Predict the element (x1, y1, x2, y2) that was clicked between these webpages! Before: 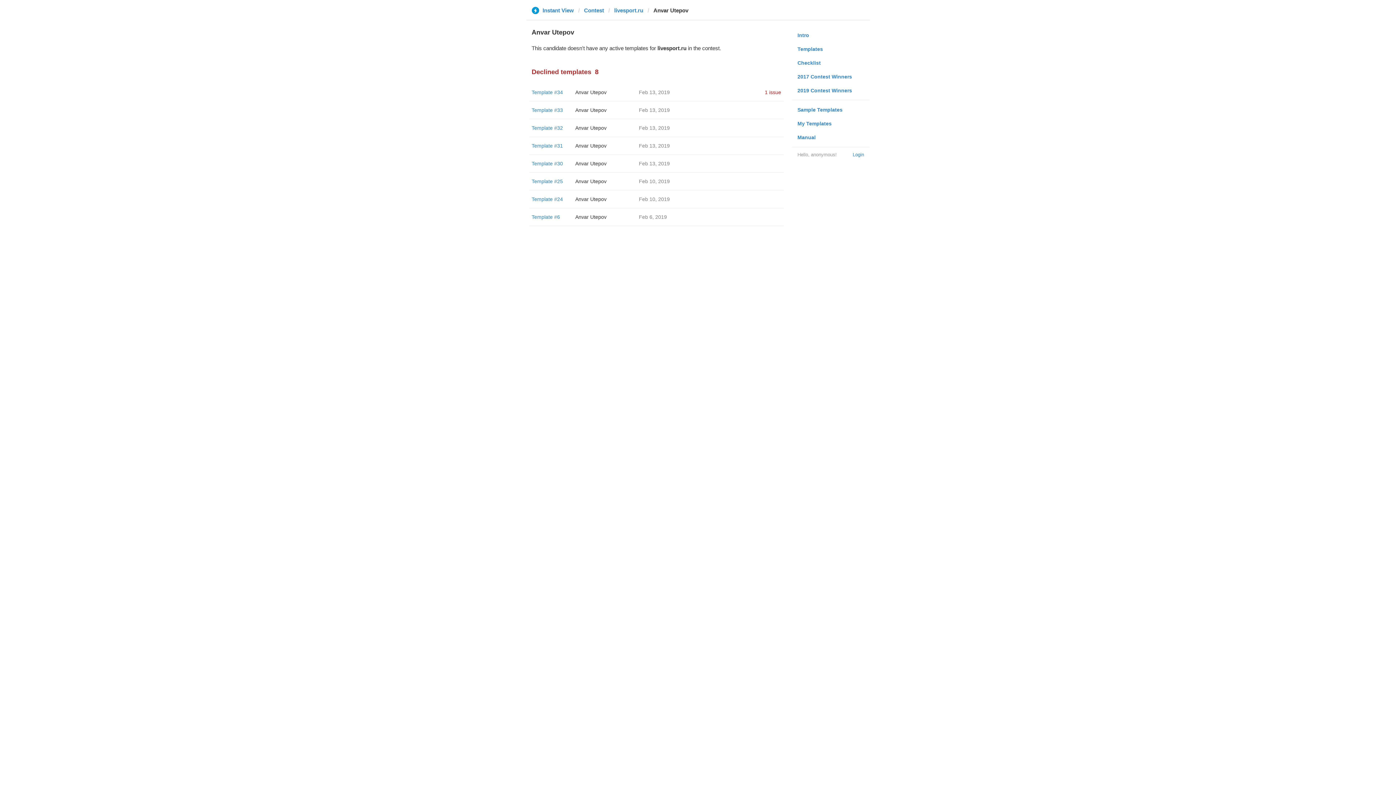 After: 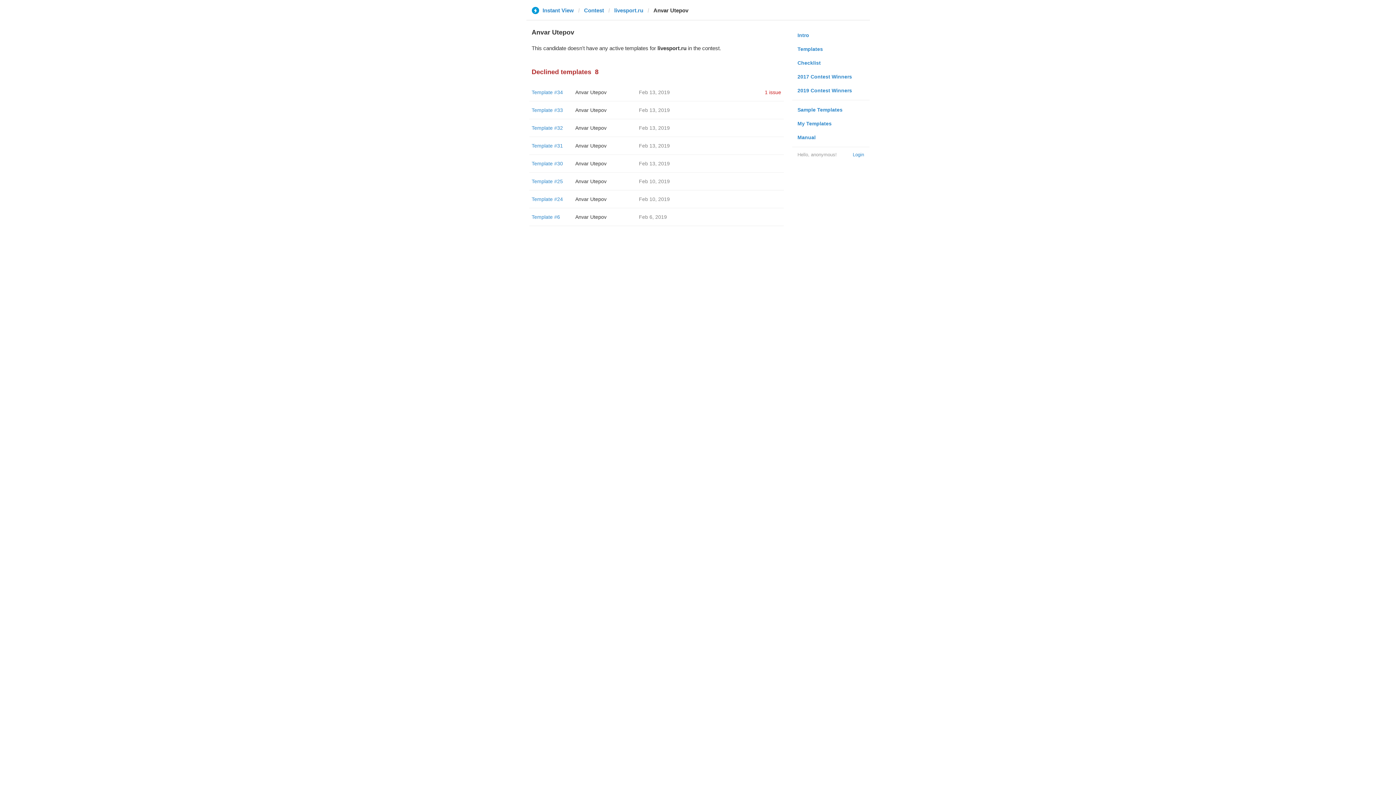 Action: bbox: (575, 160, 606, 166) label: Anvar Utepov